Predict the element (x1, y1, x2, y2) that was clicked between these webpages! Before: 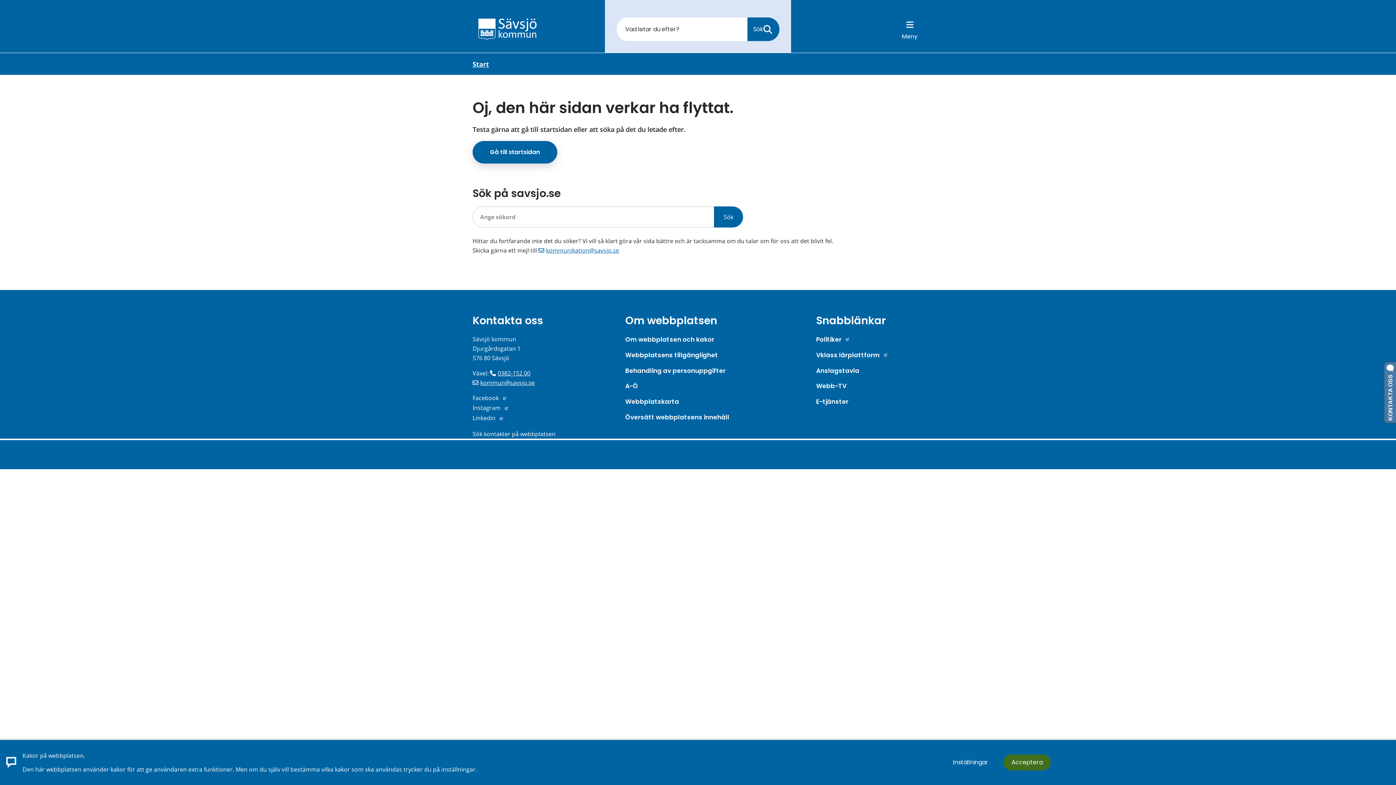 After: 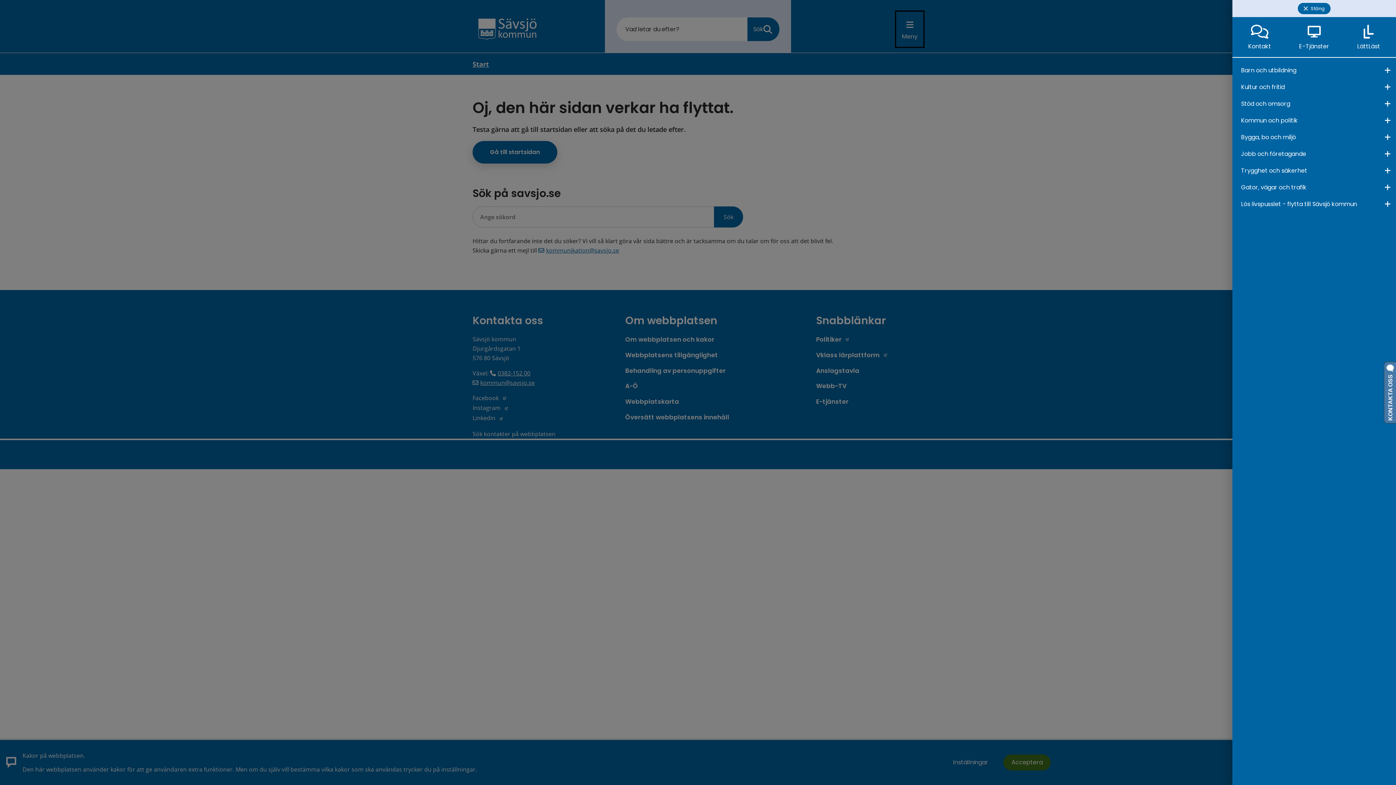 Action: label: Meny bbox: (896, 11, 923, 46)